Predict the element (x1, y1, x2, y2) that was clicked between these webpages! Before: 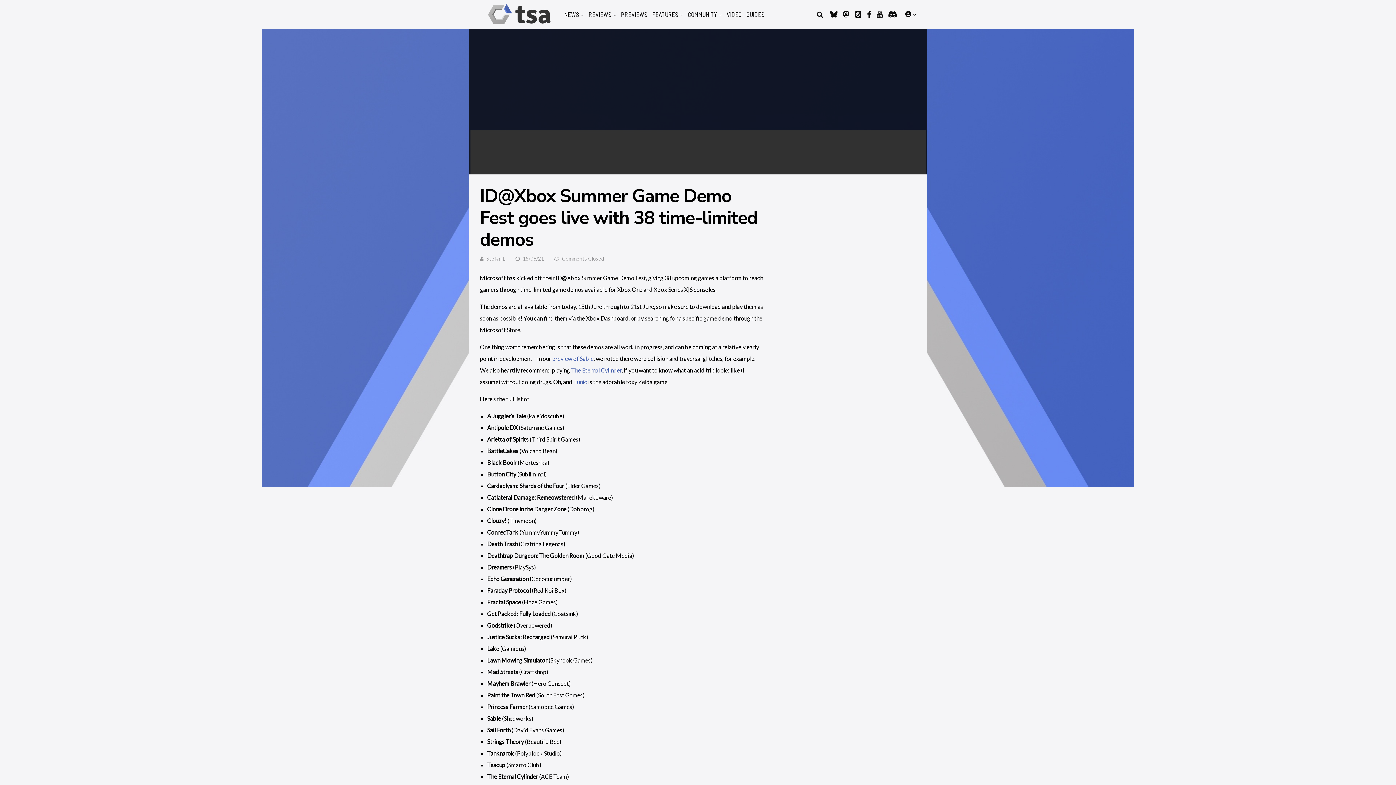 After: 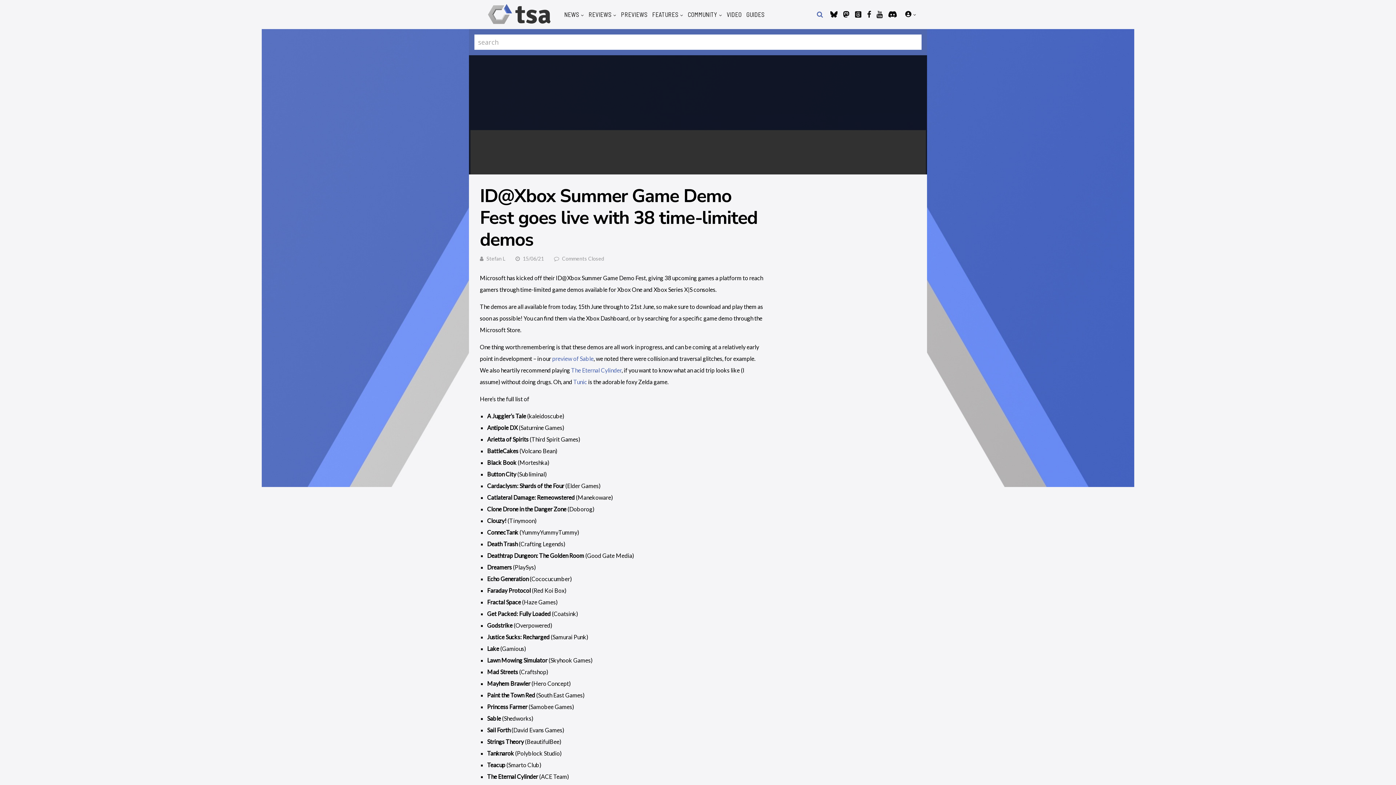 Action: bbox: (817, 10, 823, 17)